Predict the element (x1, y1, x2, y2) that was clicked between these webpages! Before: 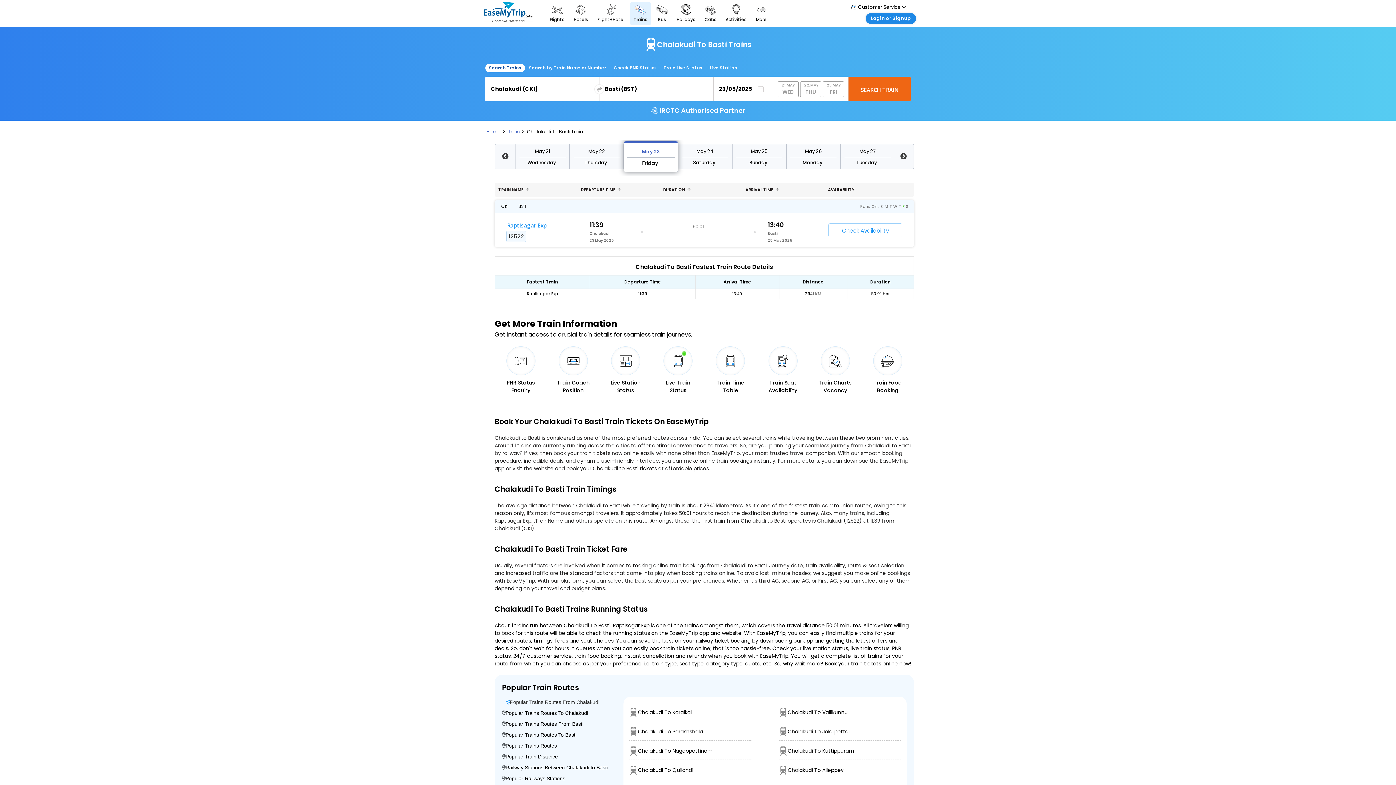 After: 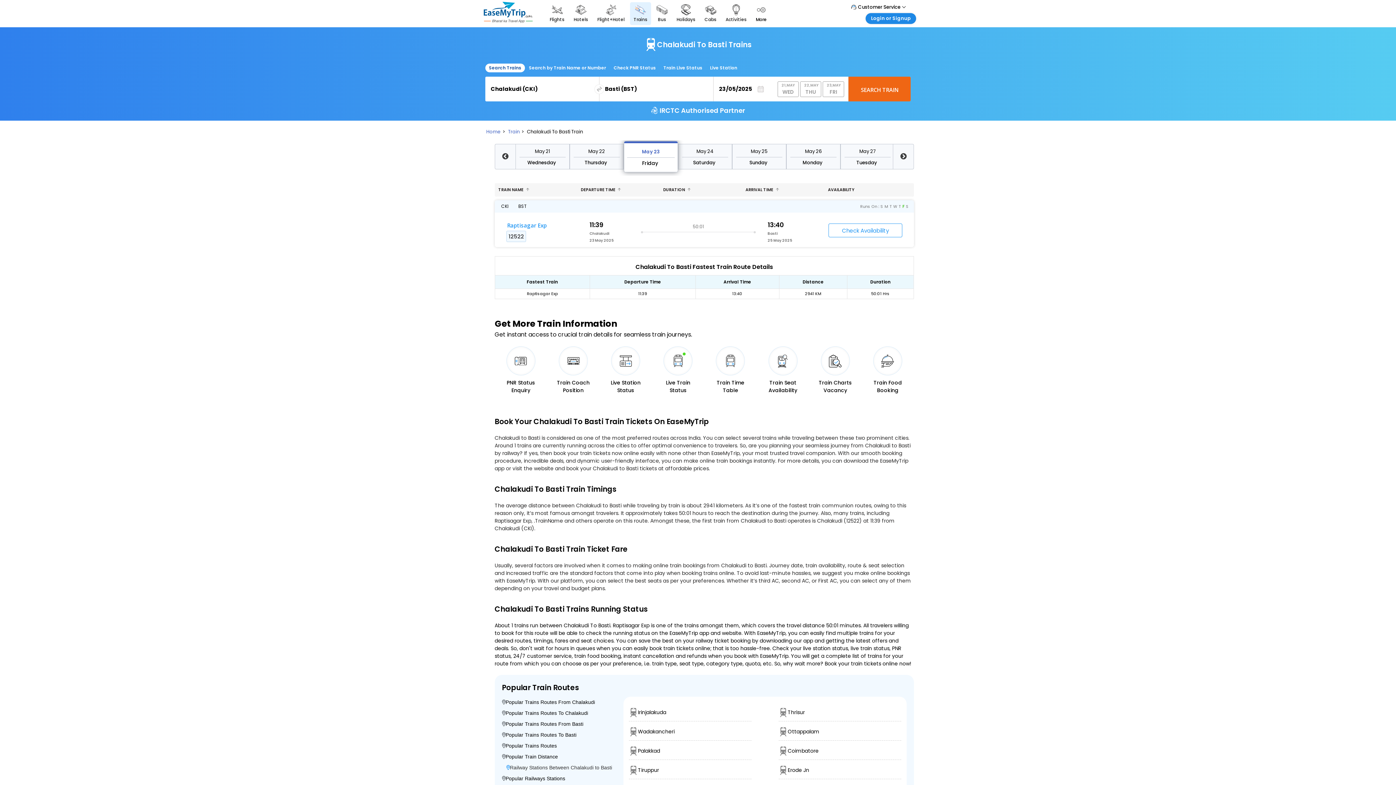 Action: bbox: (502, 762, 623, 773) label: Railway Stations Between Chalakudi to Basti